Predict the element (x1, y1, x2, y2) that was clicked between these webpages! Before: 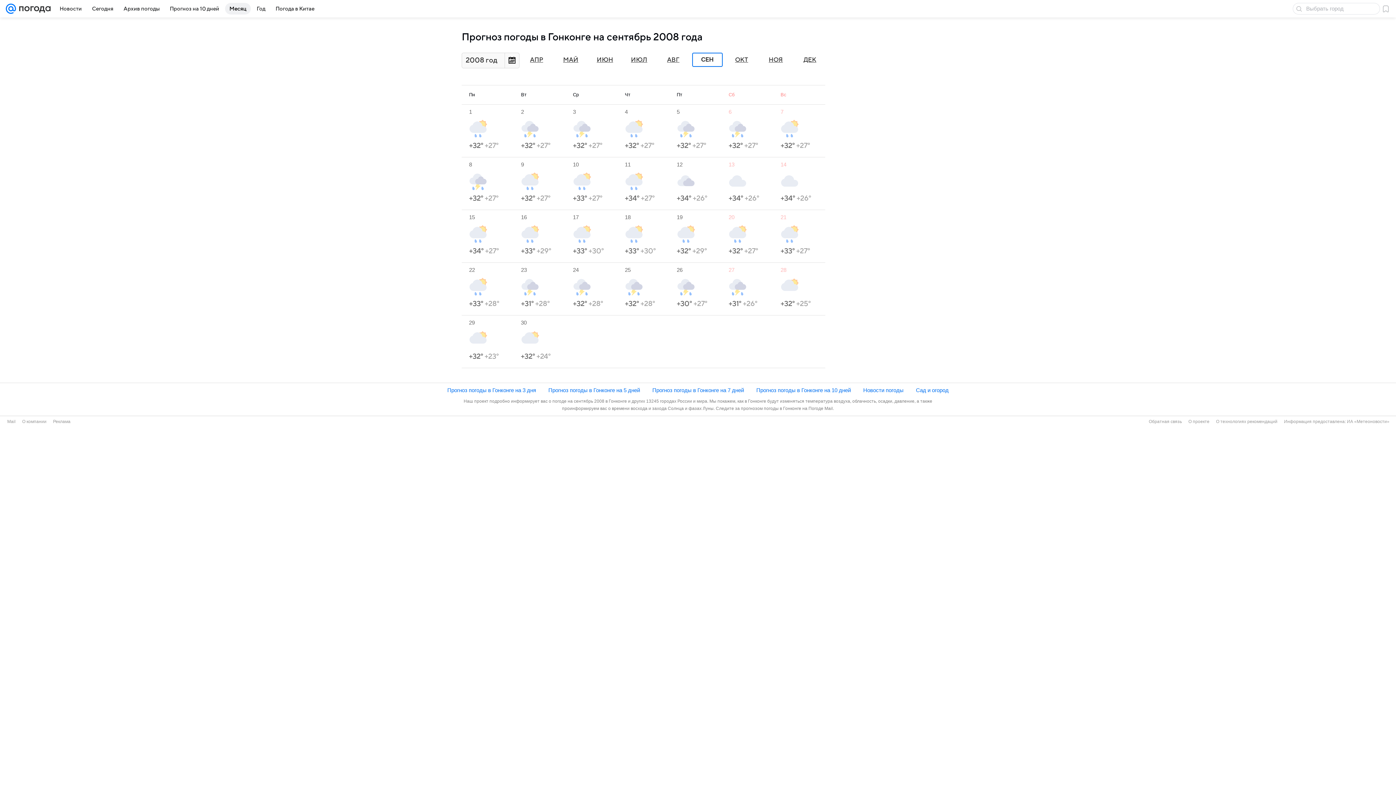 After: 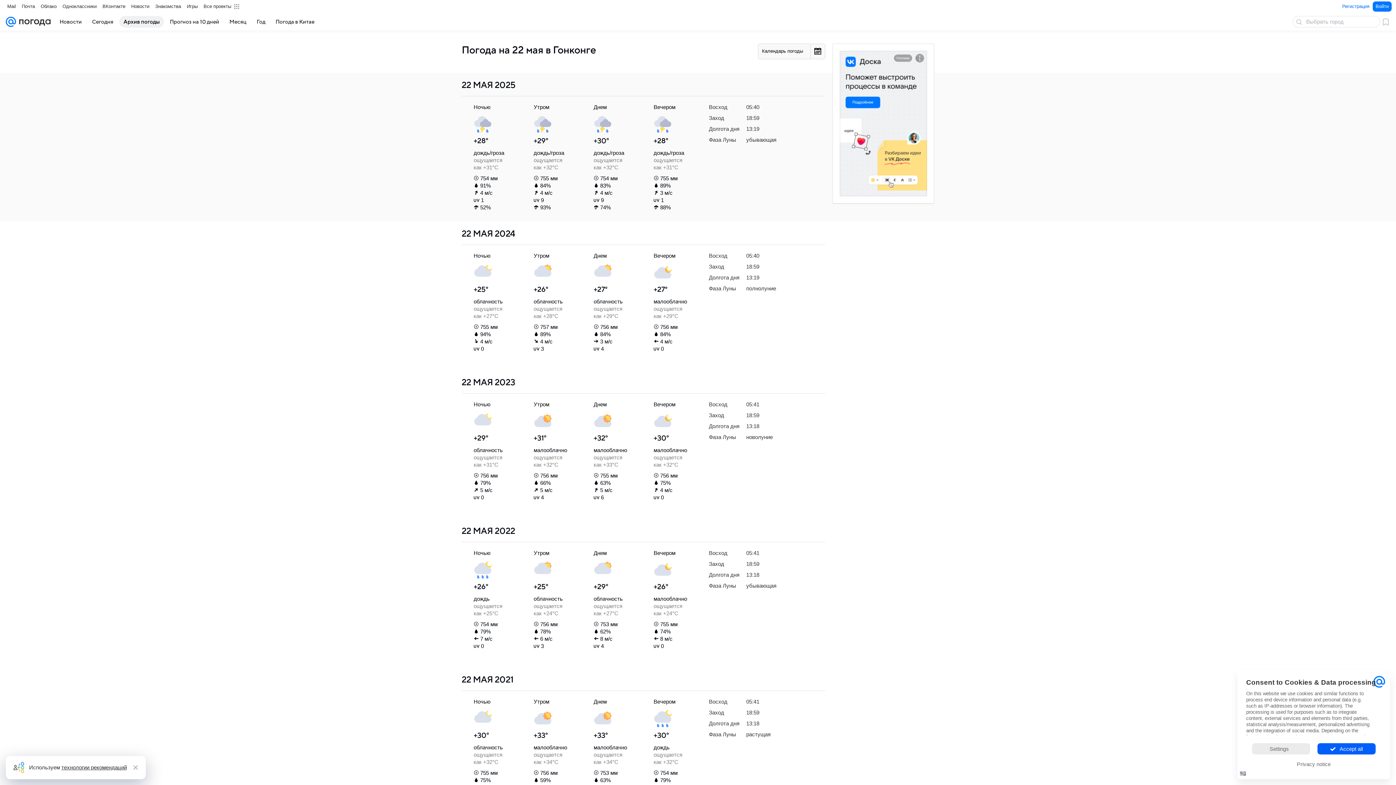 Action: label: Архив погоды bbox: (119, 2, 164, 14)